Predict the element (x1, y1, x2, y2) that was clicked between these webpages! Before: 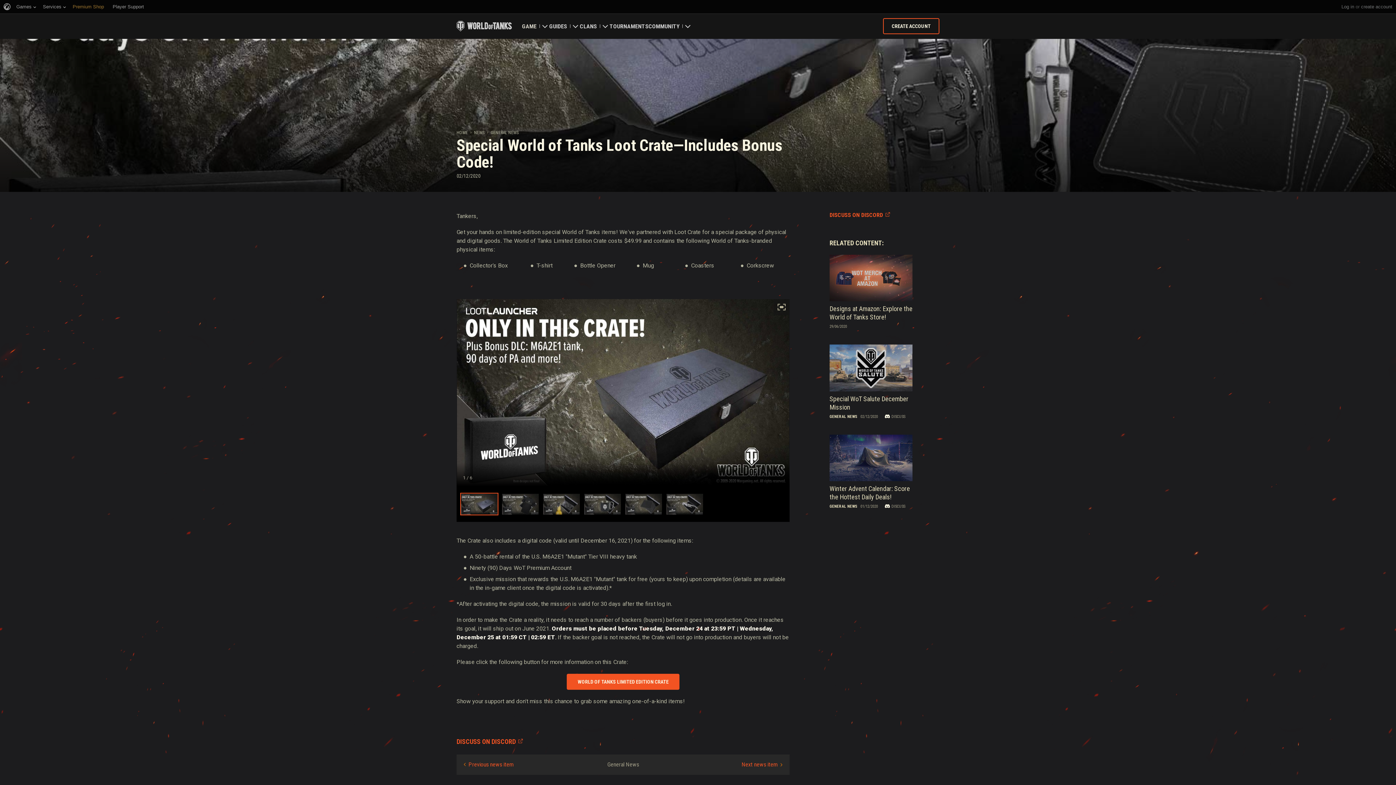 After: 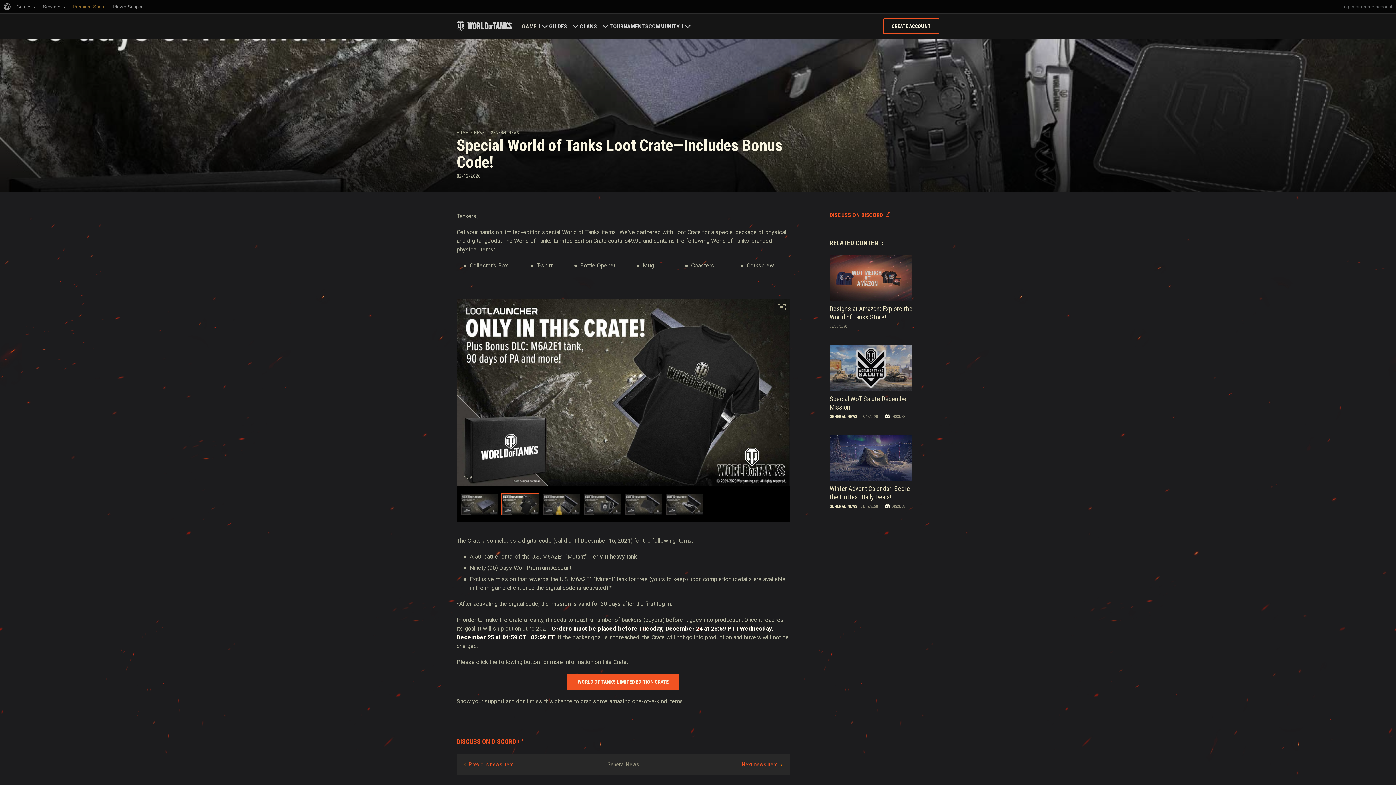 Action: bbox: (502, 493, 538, 515)